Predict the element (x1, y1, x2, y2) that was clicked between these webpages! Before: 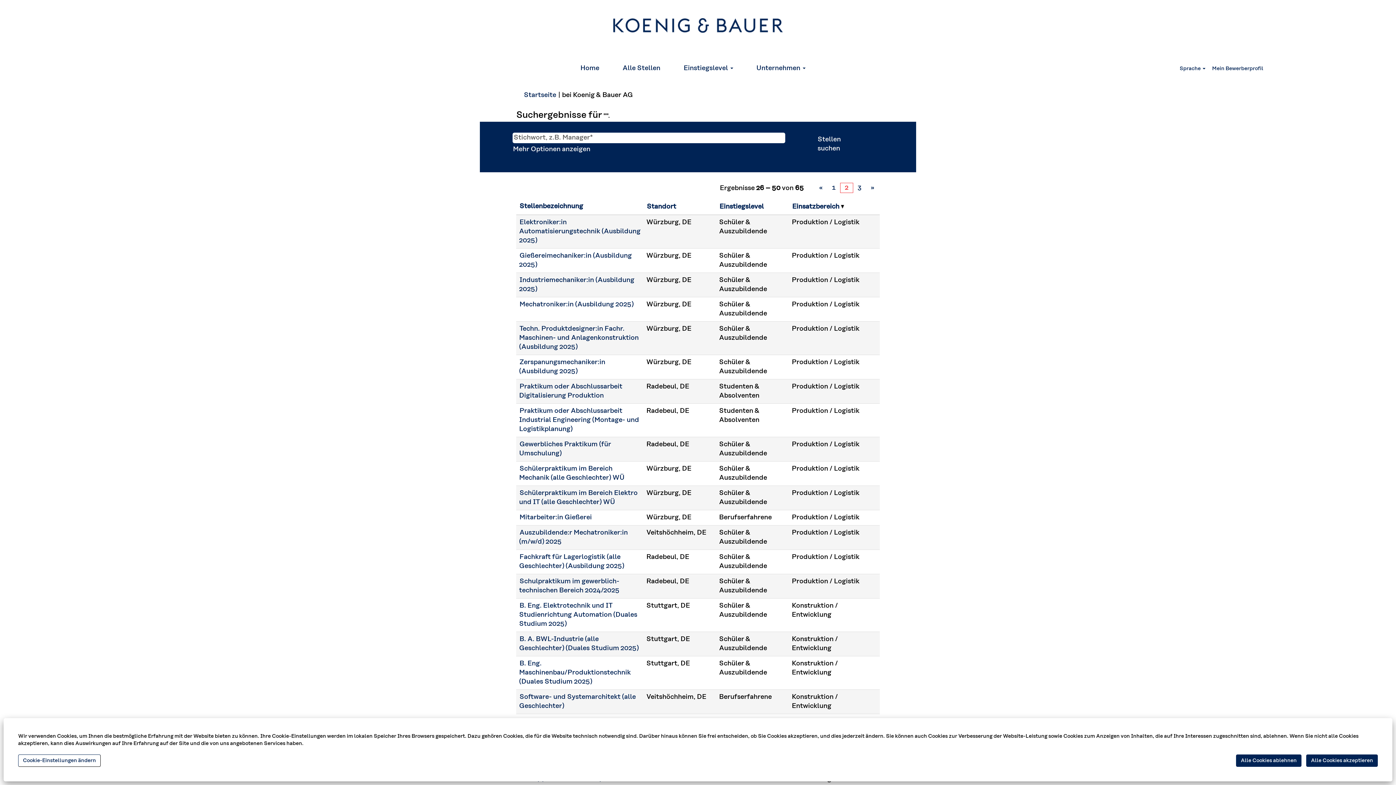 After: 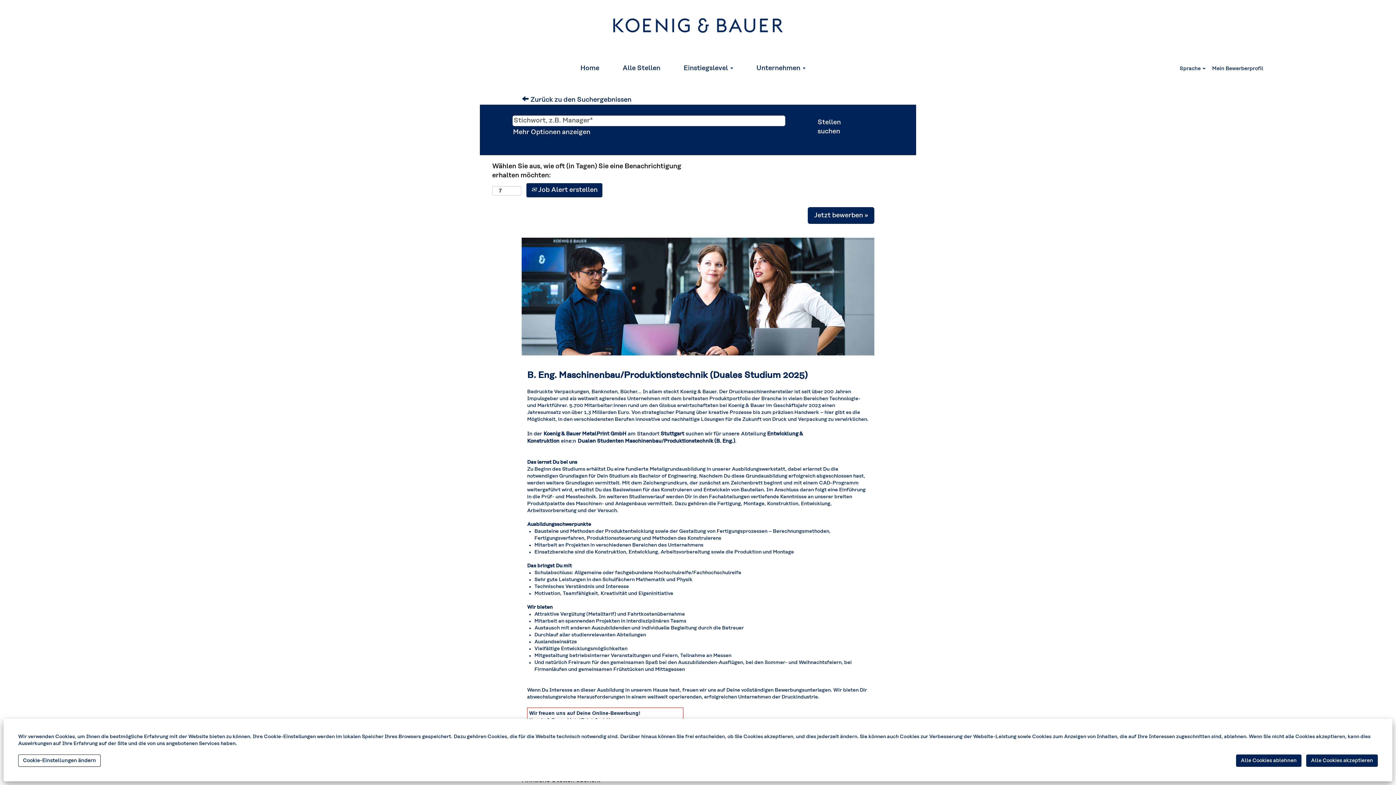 Action: bbox: (519, 660, 630, 685) label: B. Eng. Maschinenbau/Produktionstechnik (Duales Studium 2025)